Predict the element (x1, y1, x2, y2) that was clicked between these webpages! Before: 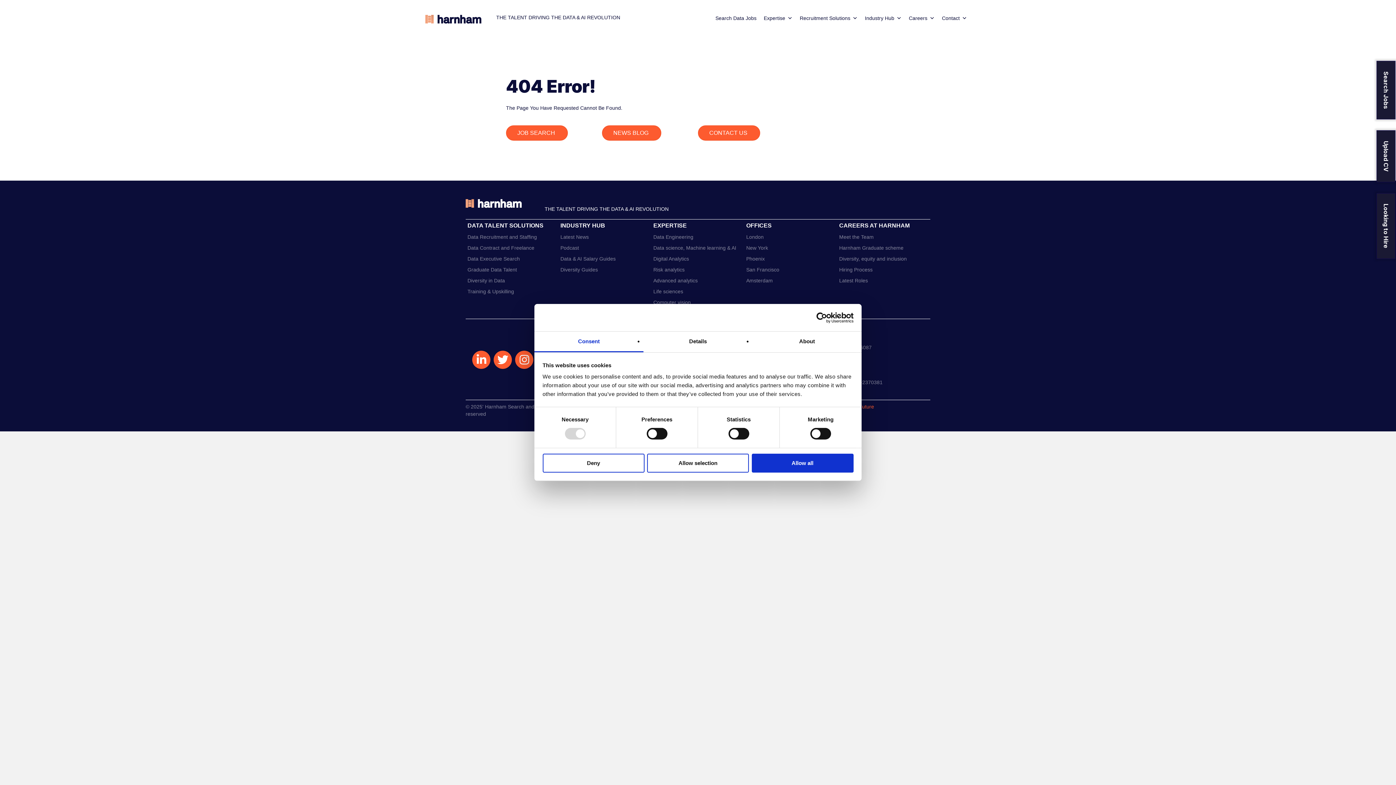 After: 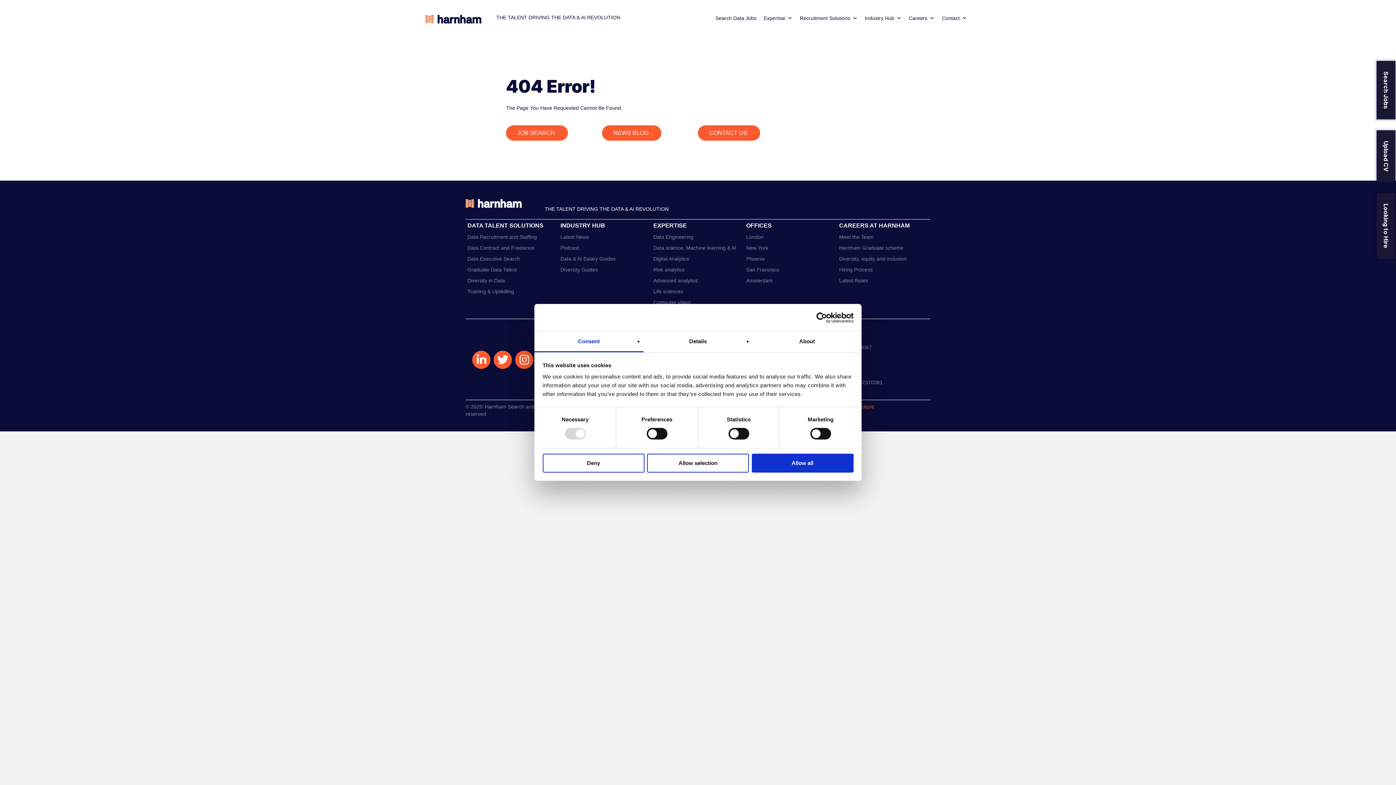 Action: label: Cookiebot - opens in a new window bbox: (790, 312, 853, 323)